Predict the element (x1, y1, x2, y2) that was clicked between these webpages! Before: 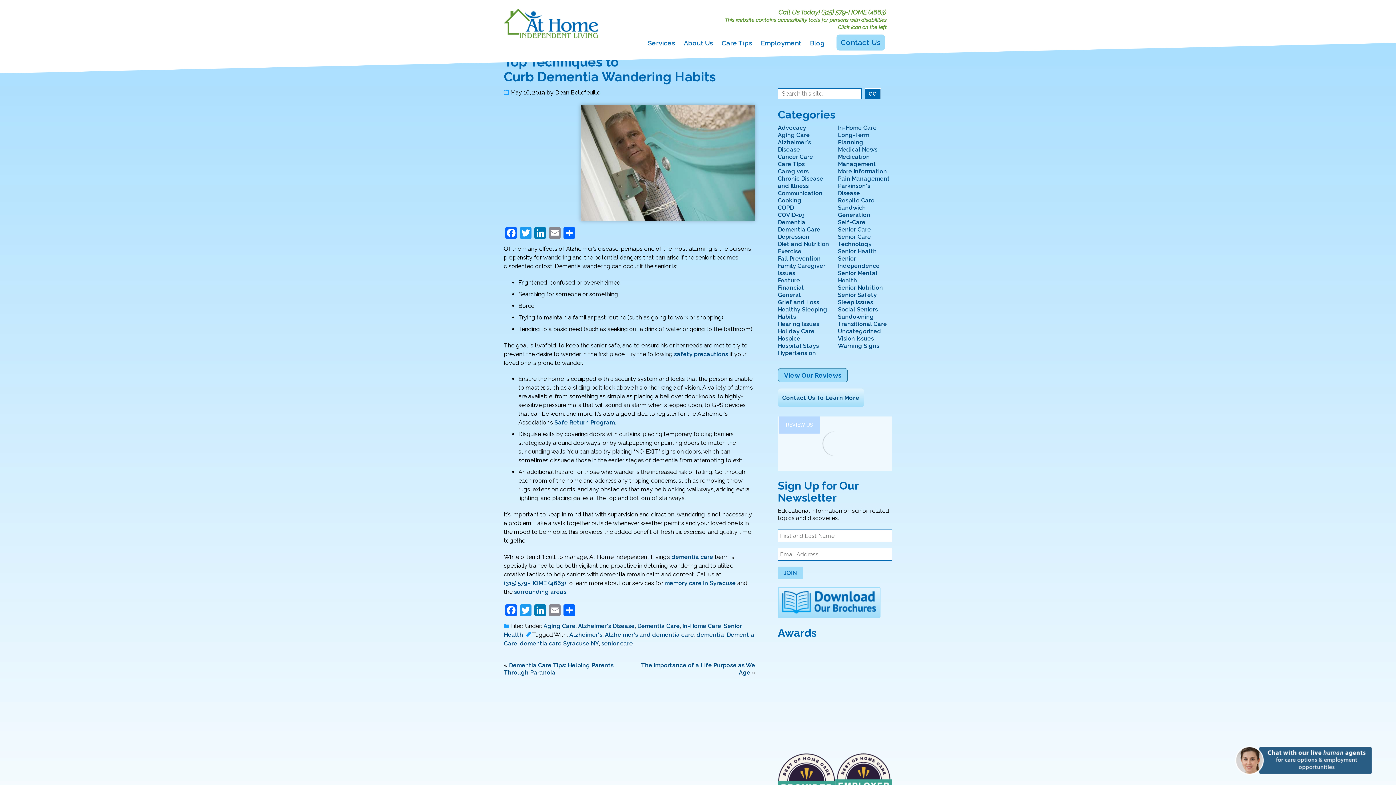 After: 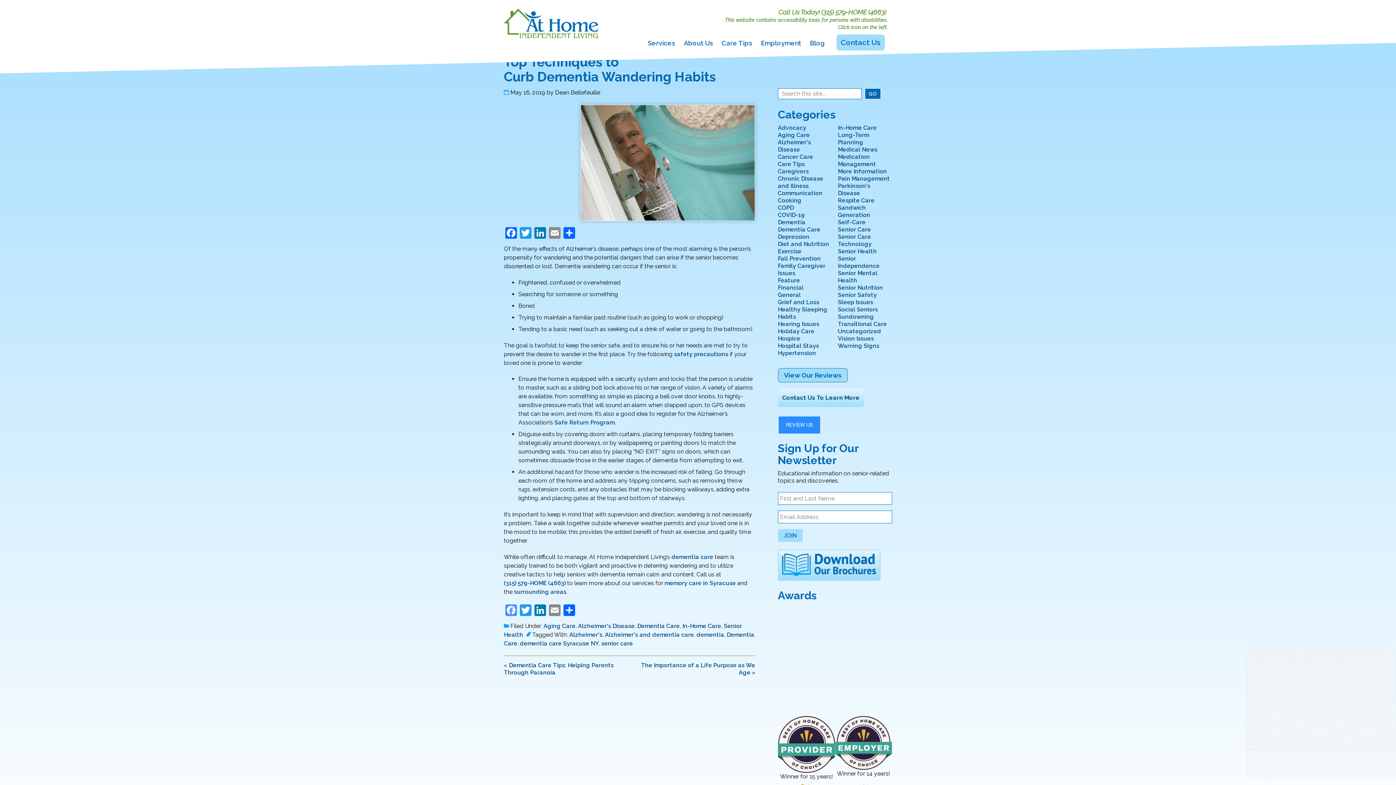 Action: bbox: (504, 604, 518, 616) label: Facebook